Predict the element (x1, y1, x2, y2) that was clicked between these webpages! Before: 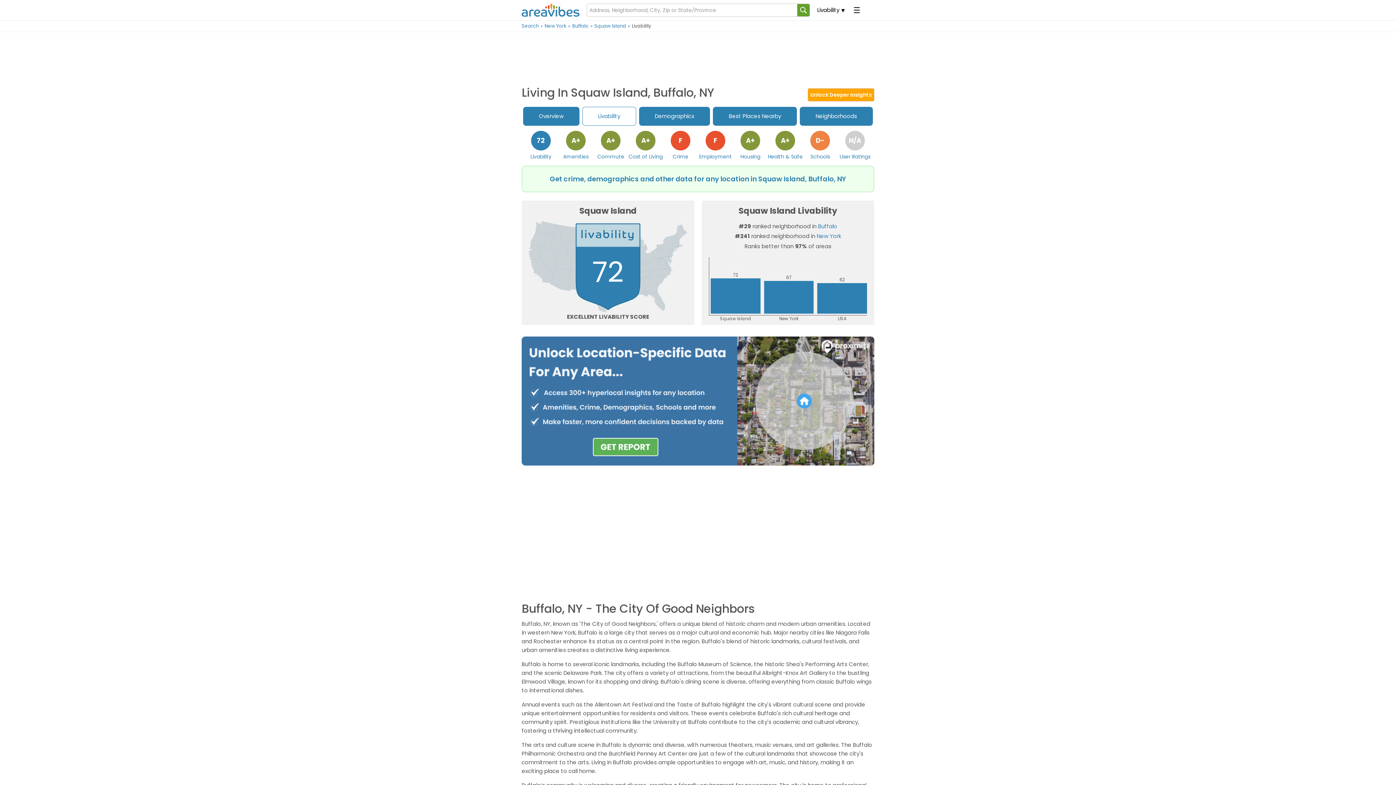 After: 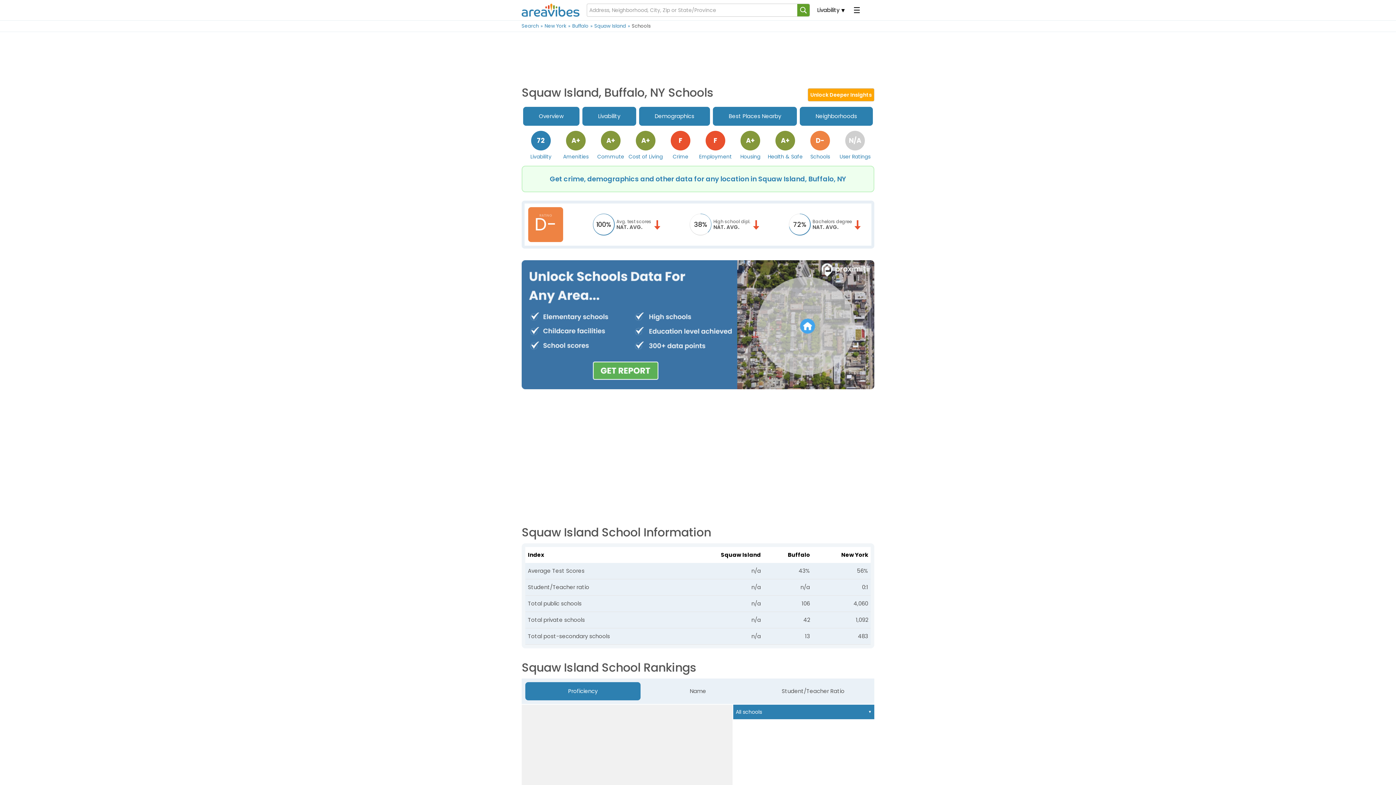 Action: label: Schools
D- bbox: (802, 129, 837, 161)